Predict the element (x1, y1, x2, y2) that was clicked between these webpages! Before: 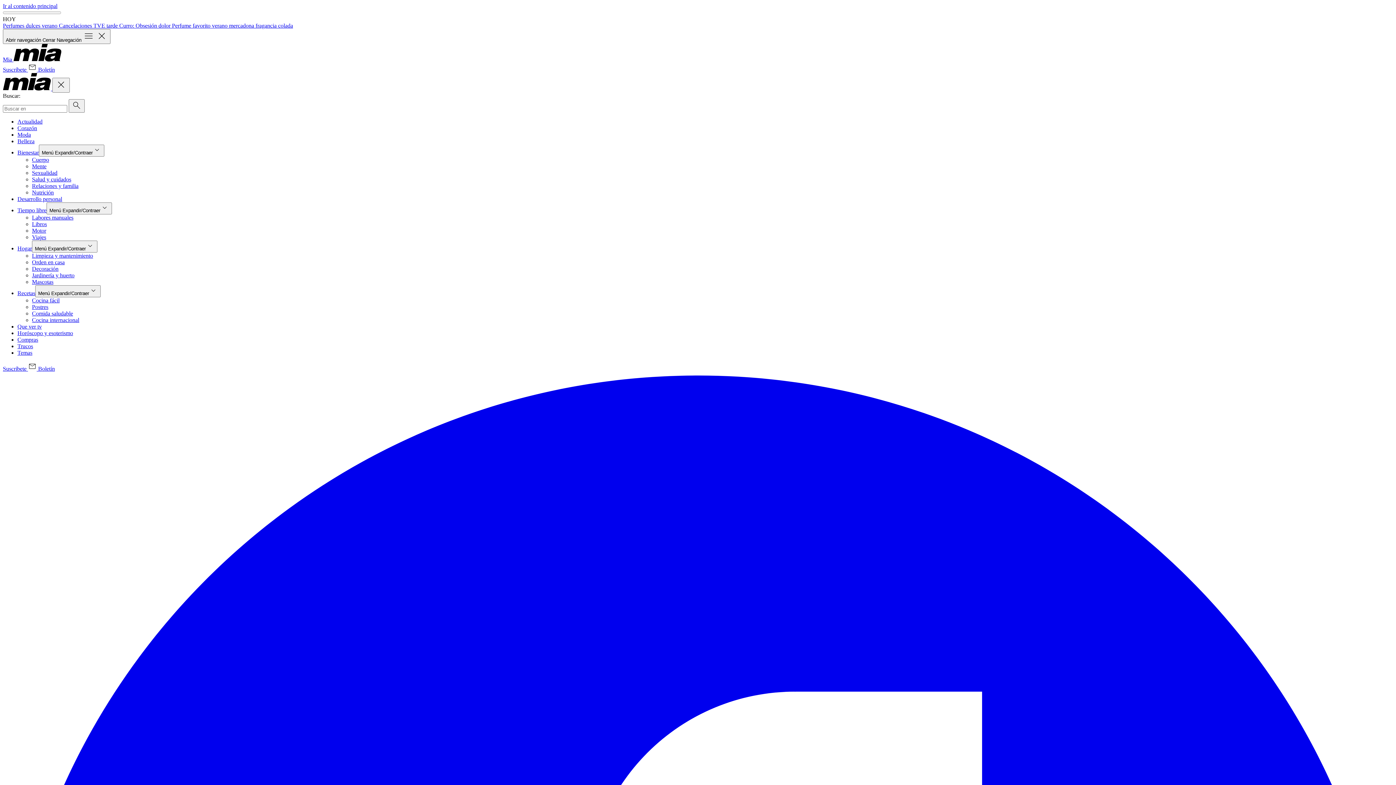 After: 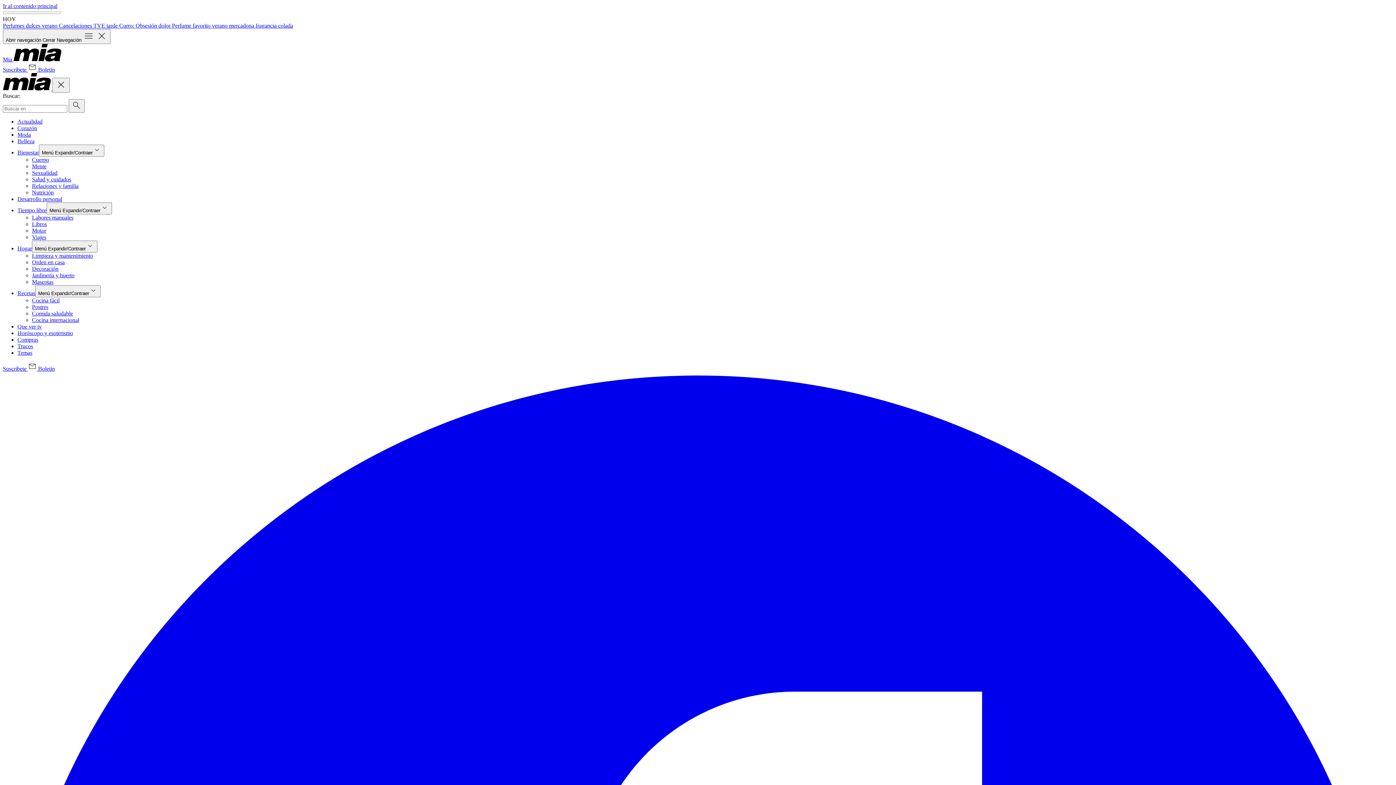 Action: label: Comida saludable bbox: (32, 310, 73, 316)